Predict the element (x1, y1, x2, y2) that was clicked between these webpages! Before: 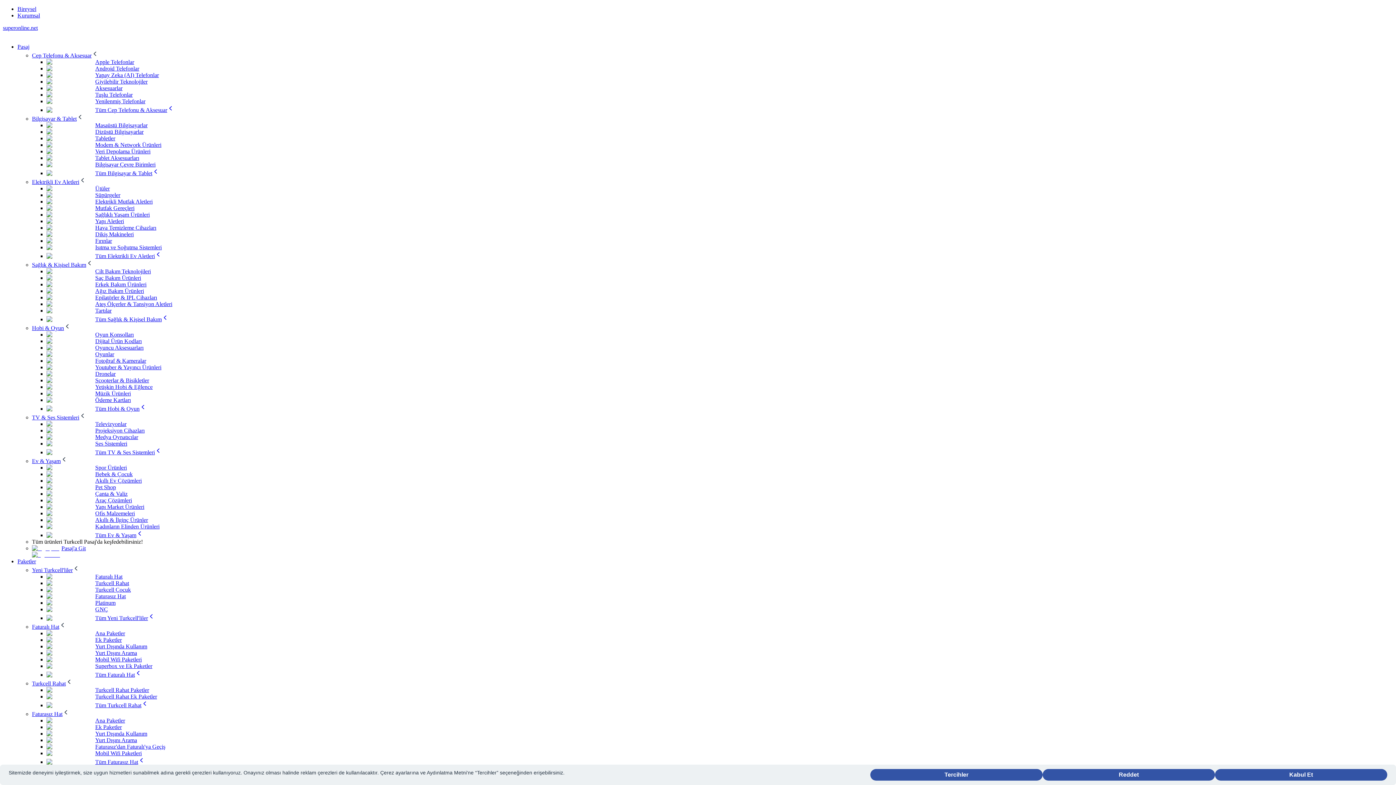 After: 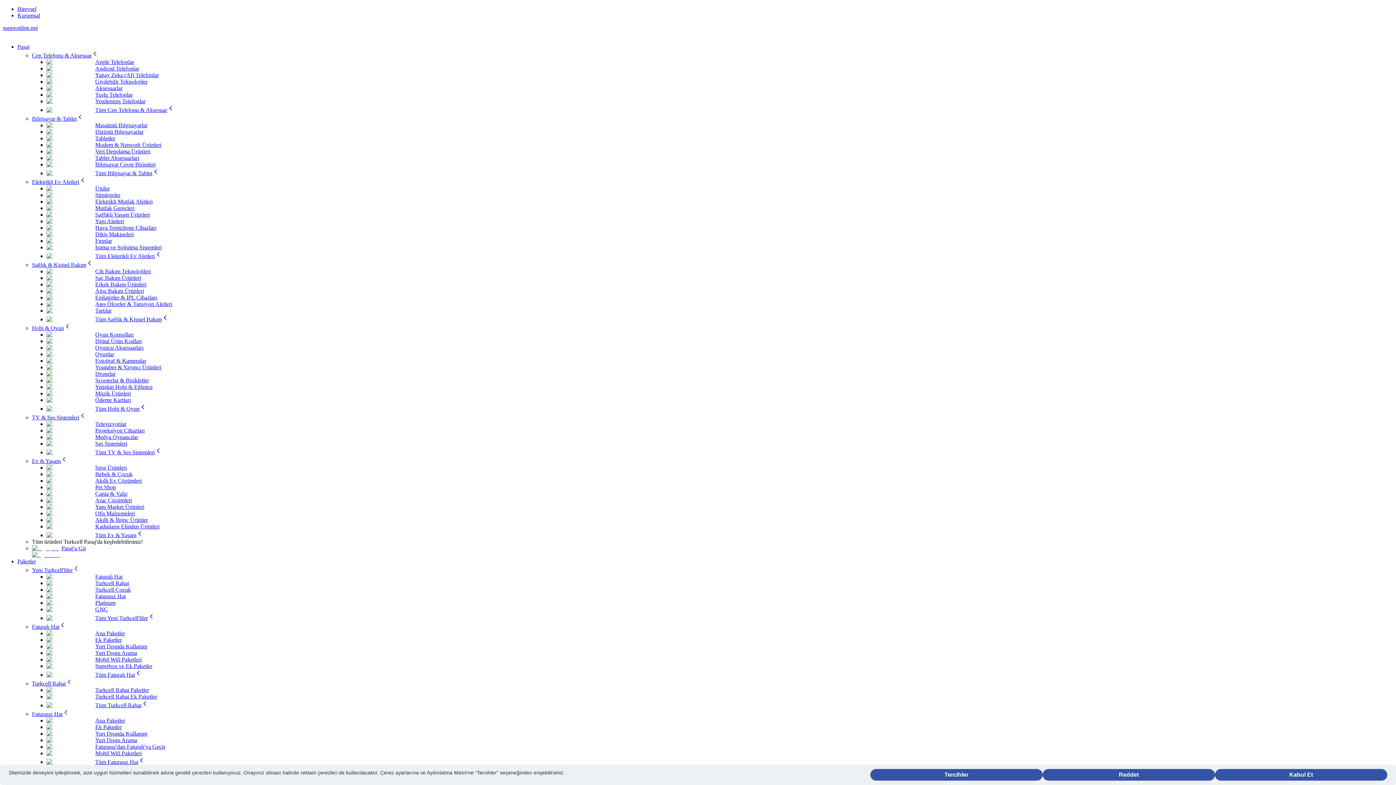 Action: bbox: (95, 663, 152, 669) label: Superbox ve Ek Paketler